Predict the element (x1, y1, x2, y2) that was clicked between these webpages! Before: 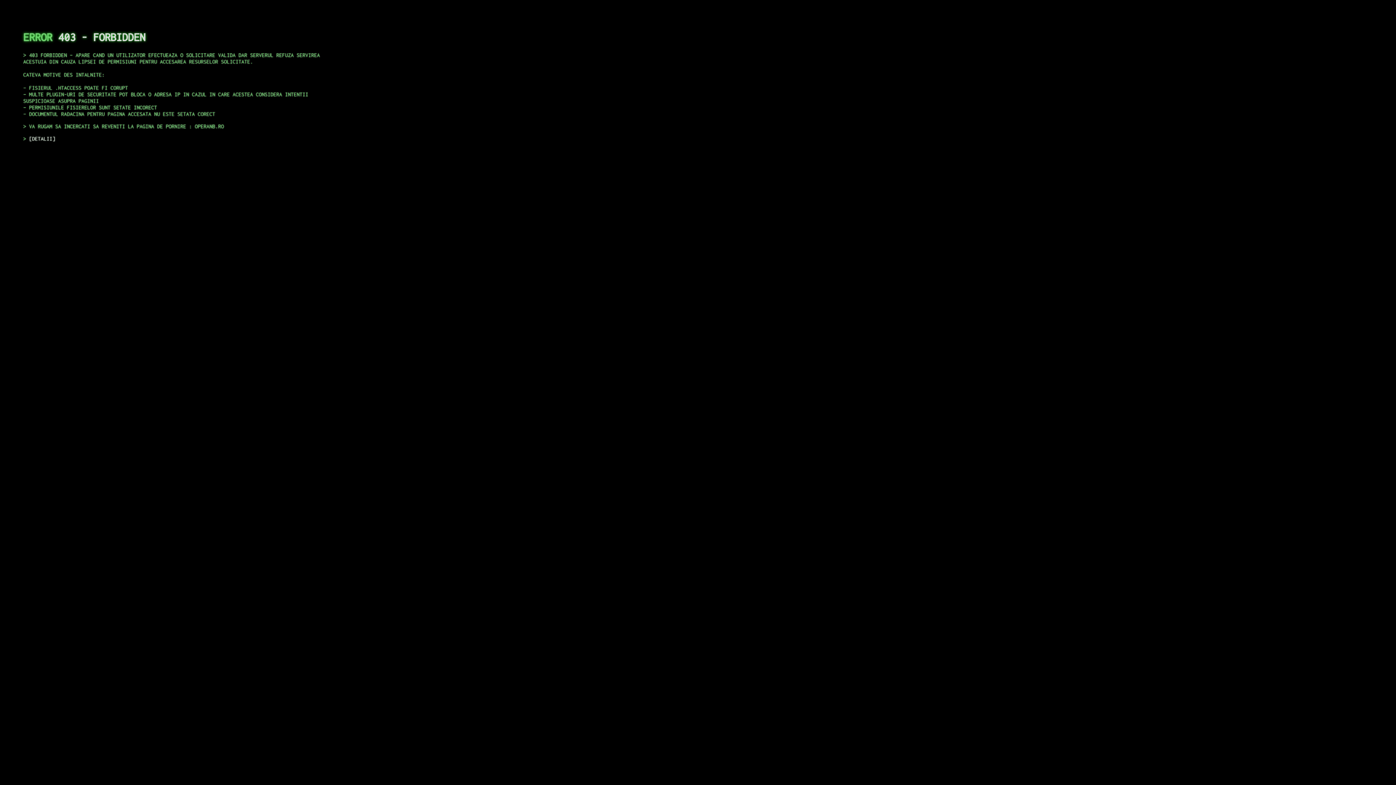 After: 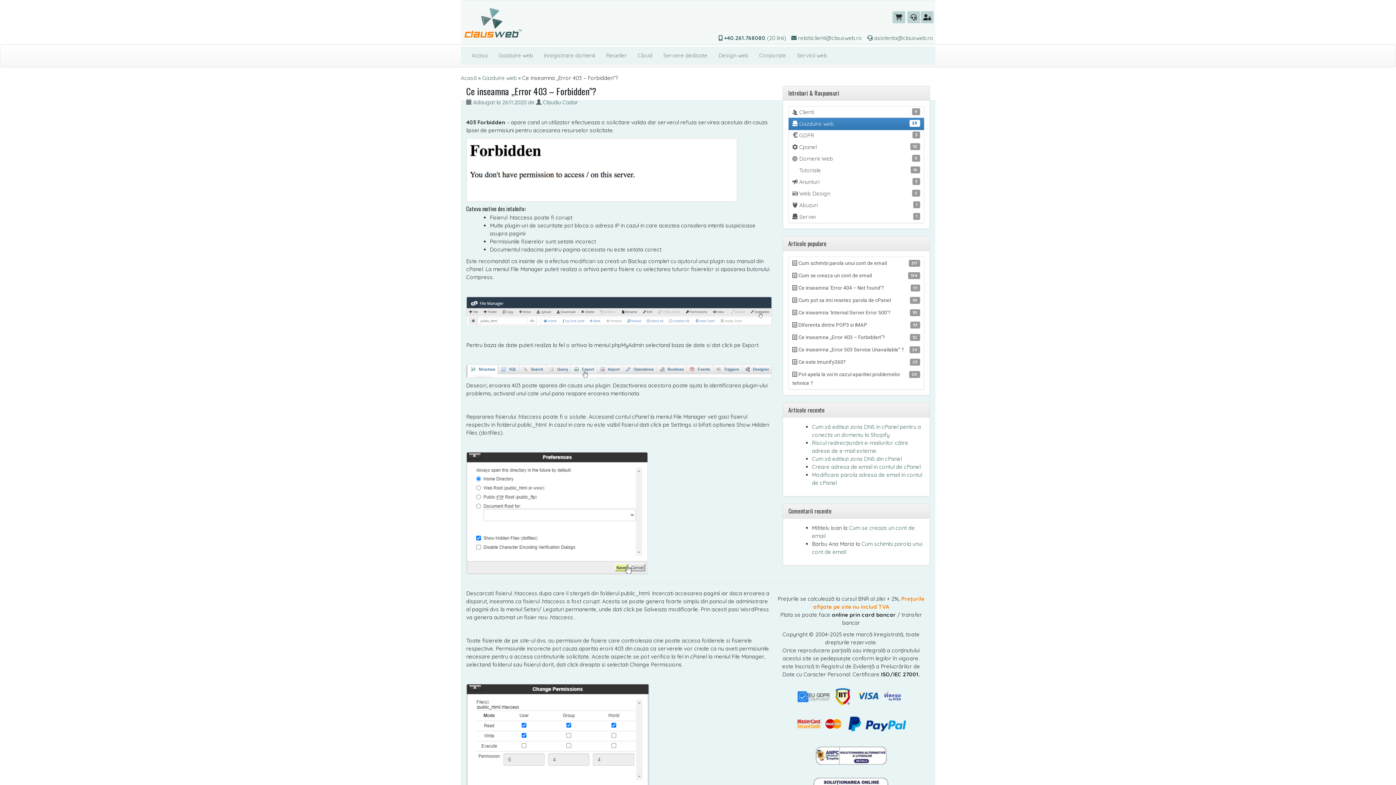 Action: label: DETALII bbox: (29, 135, 55, 141)